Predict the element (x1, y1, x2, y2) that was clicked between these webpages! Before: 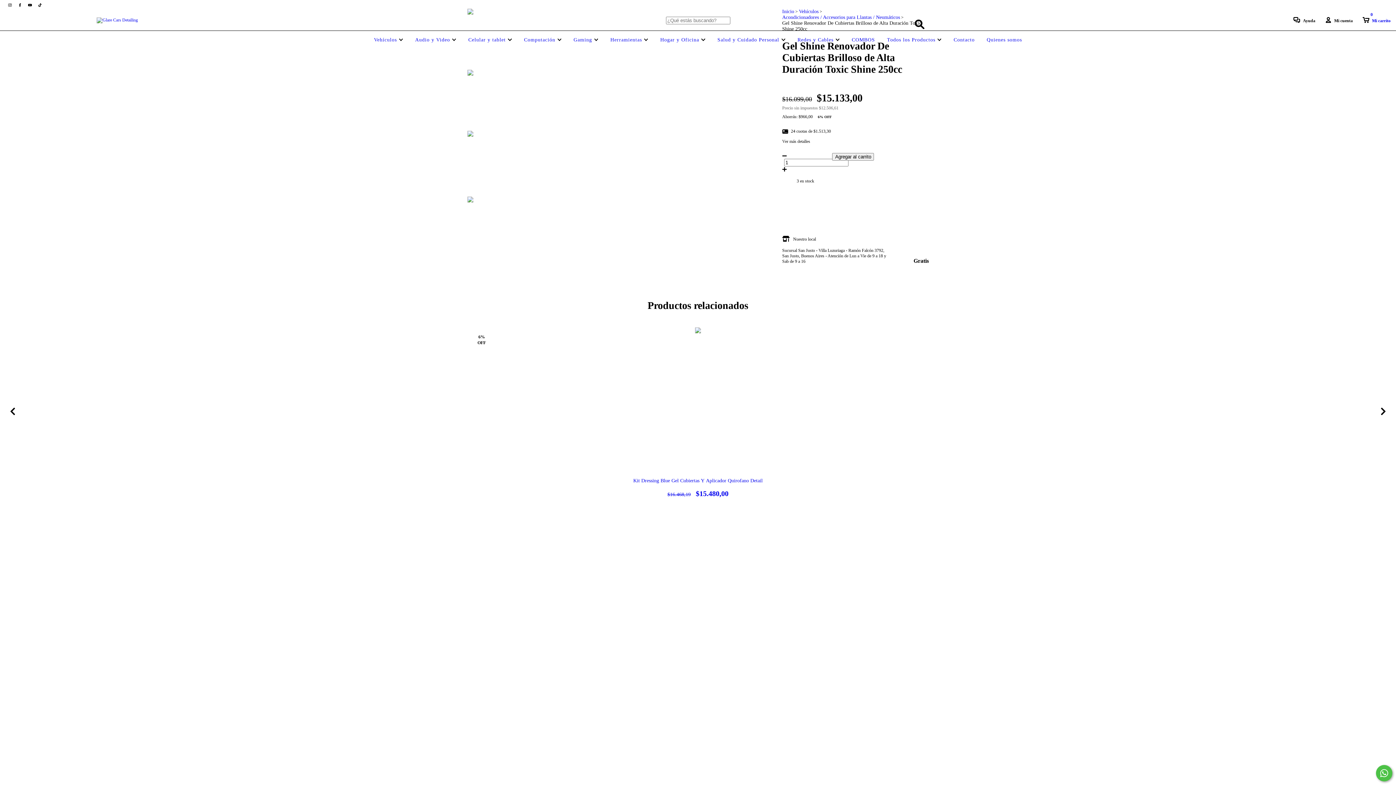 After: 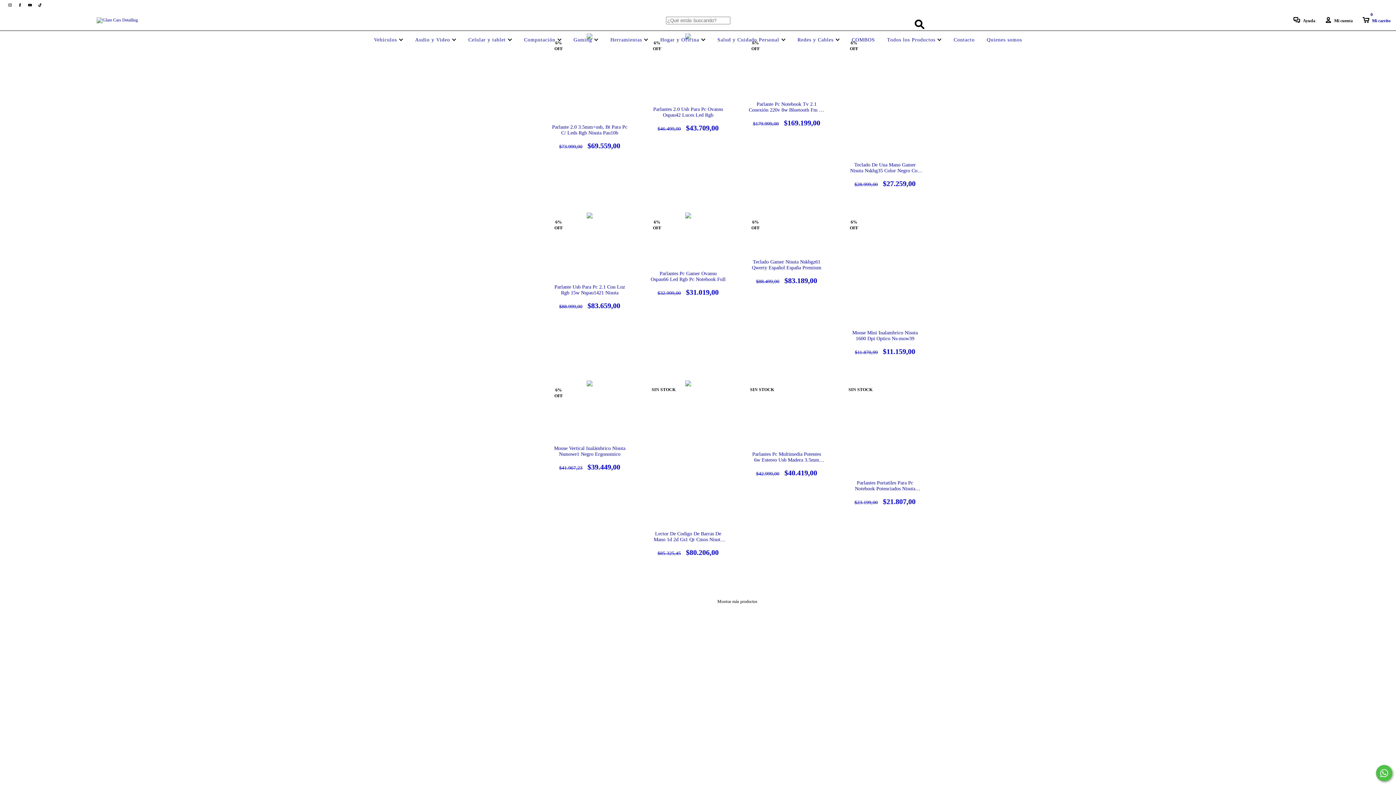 Action: label: Computación  bbox: (522, 37, 563, 42)